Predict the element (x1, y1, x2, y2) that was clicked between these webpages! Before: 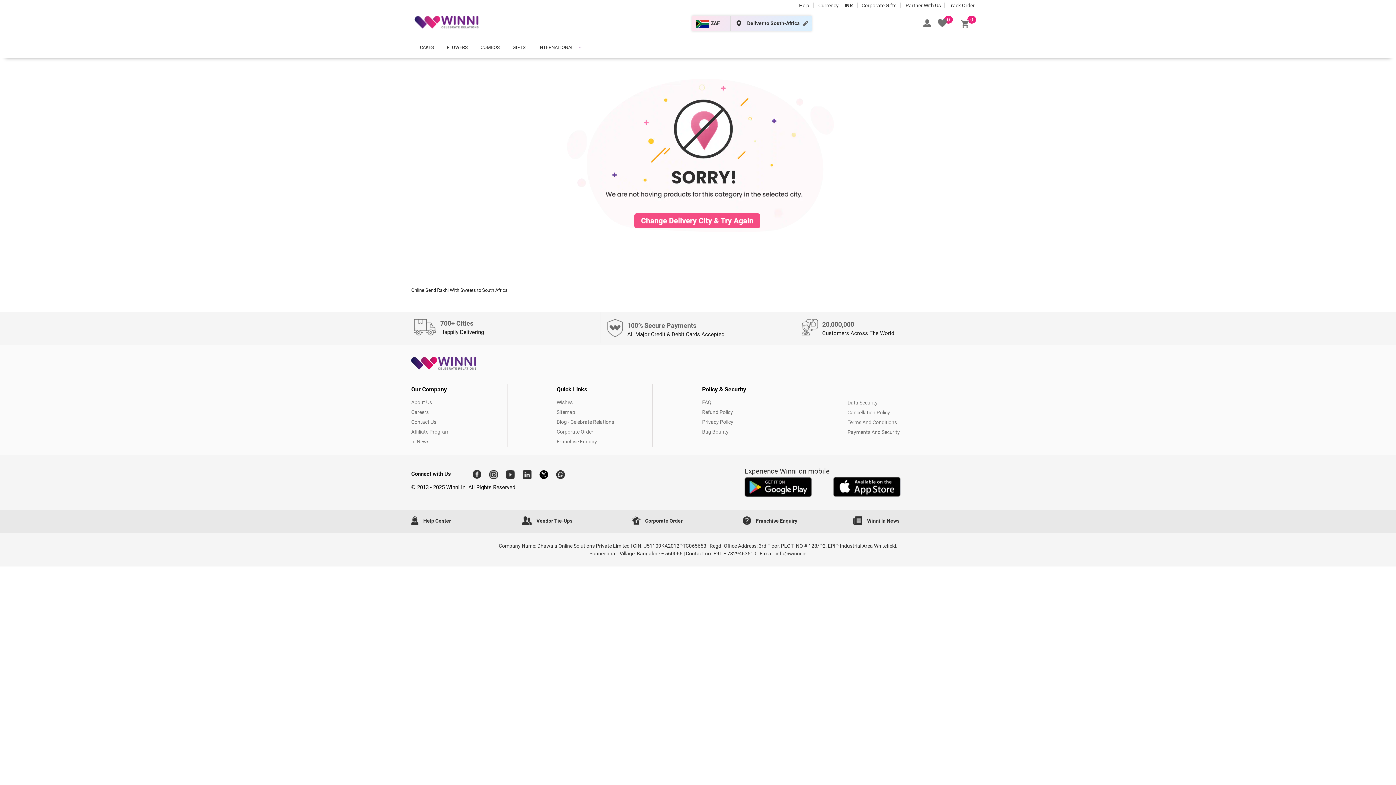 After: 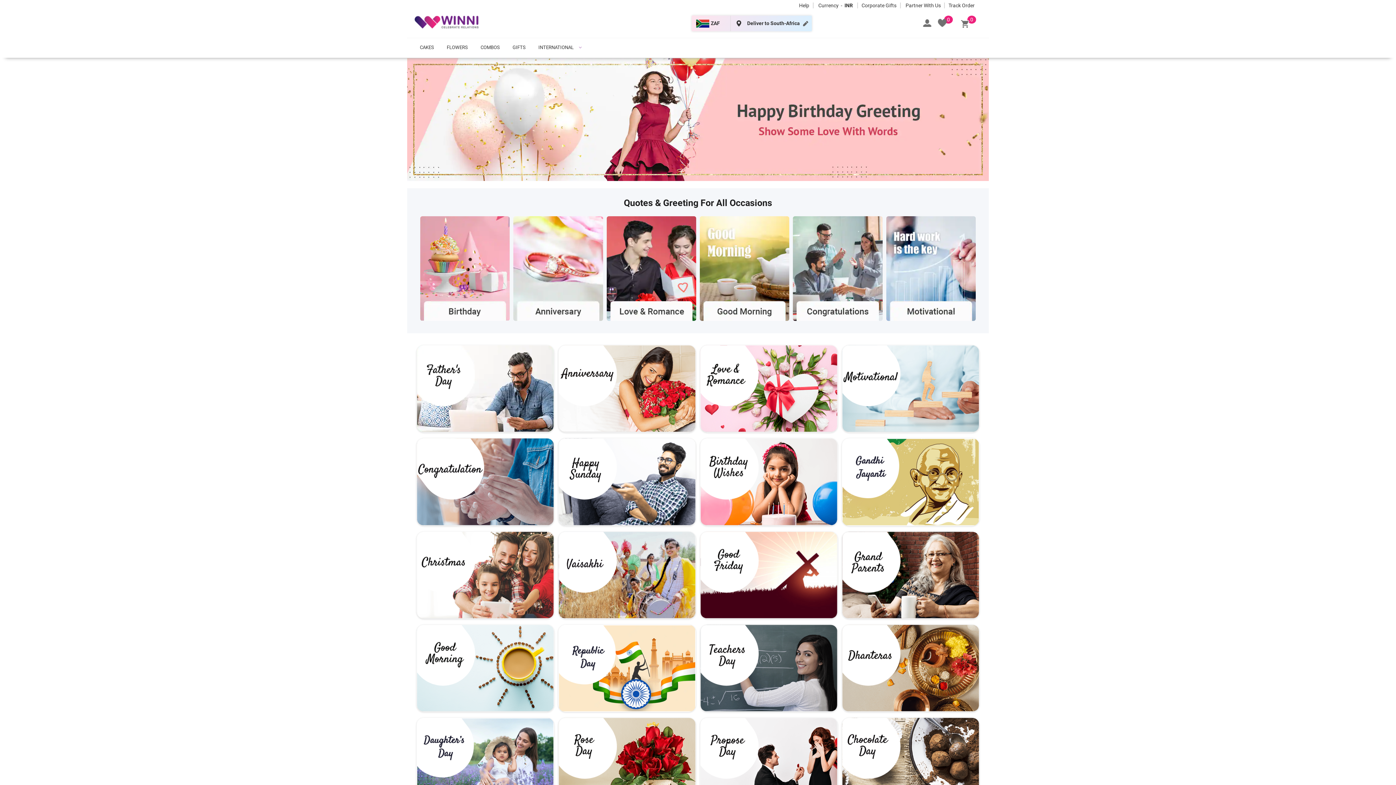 Action: label: Wishes bbox: (556, 399, 572, 405)